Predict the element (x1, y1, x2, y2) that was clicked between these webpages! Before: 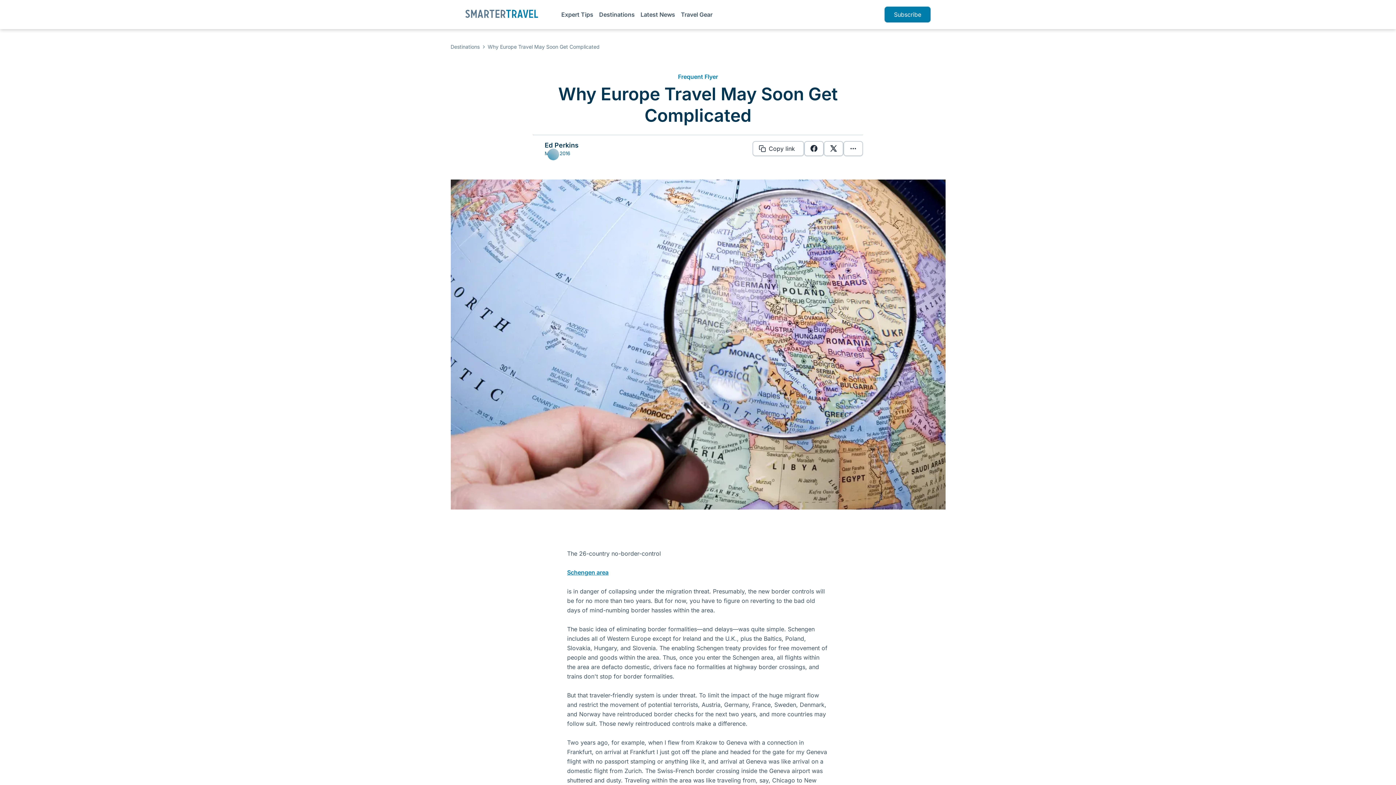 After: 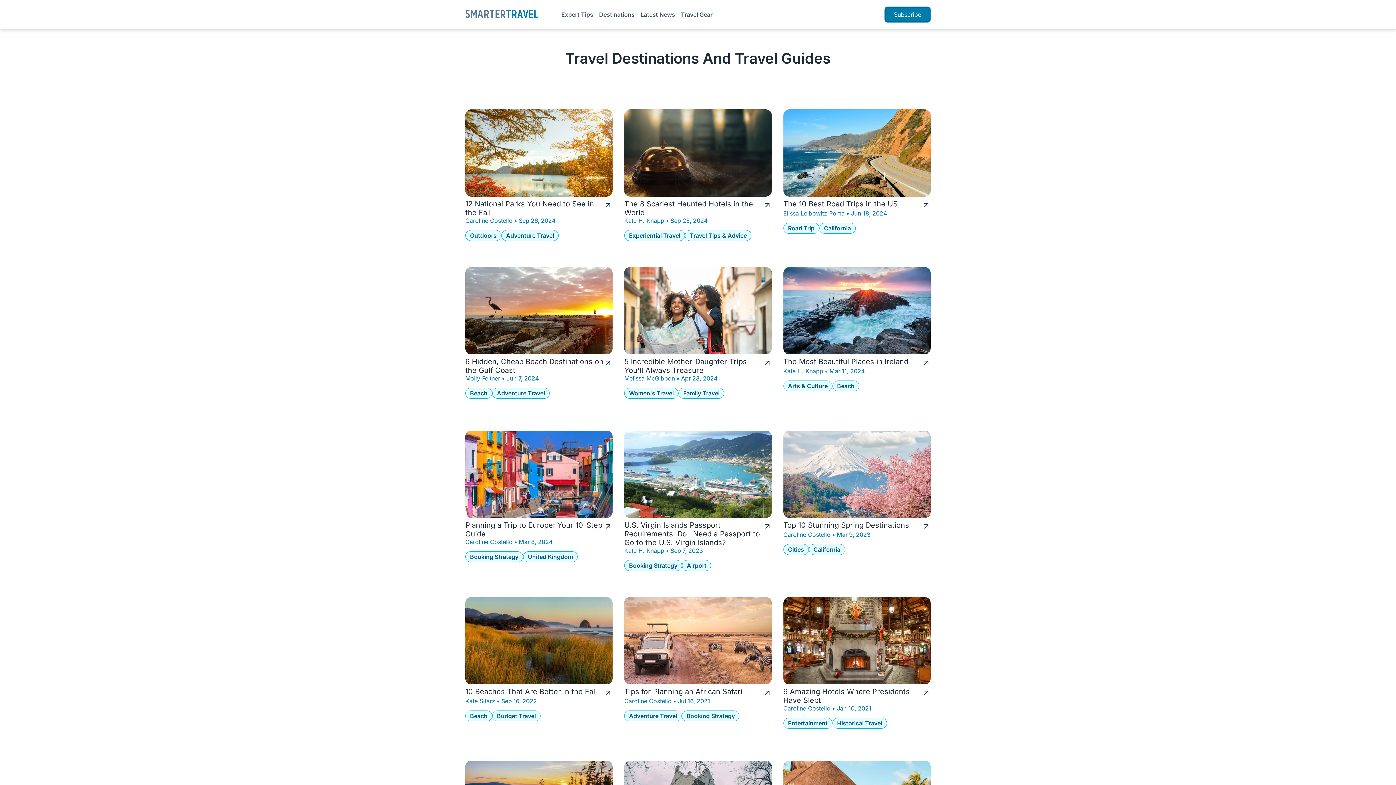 Action: bbox: (599, 10, 634, 18) label: Destinations